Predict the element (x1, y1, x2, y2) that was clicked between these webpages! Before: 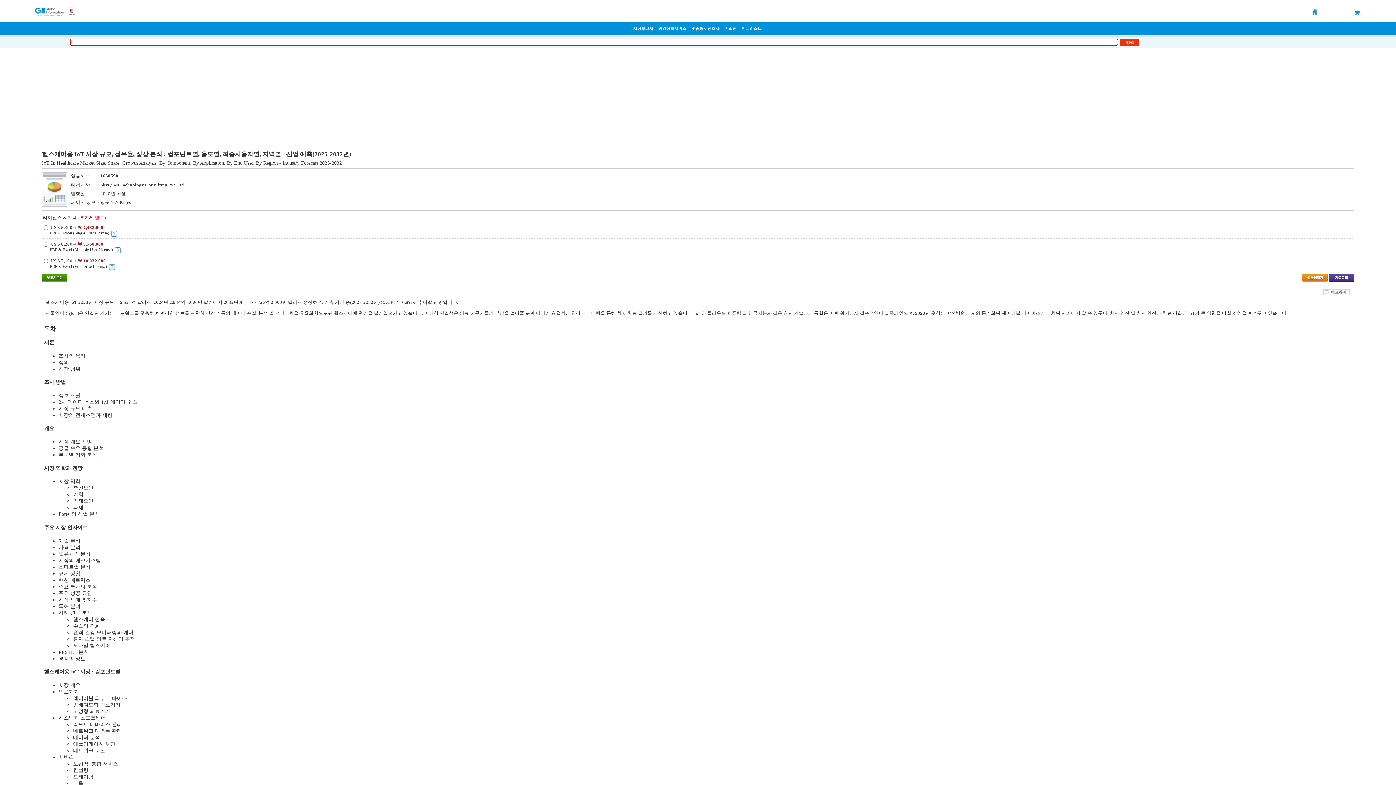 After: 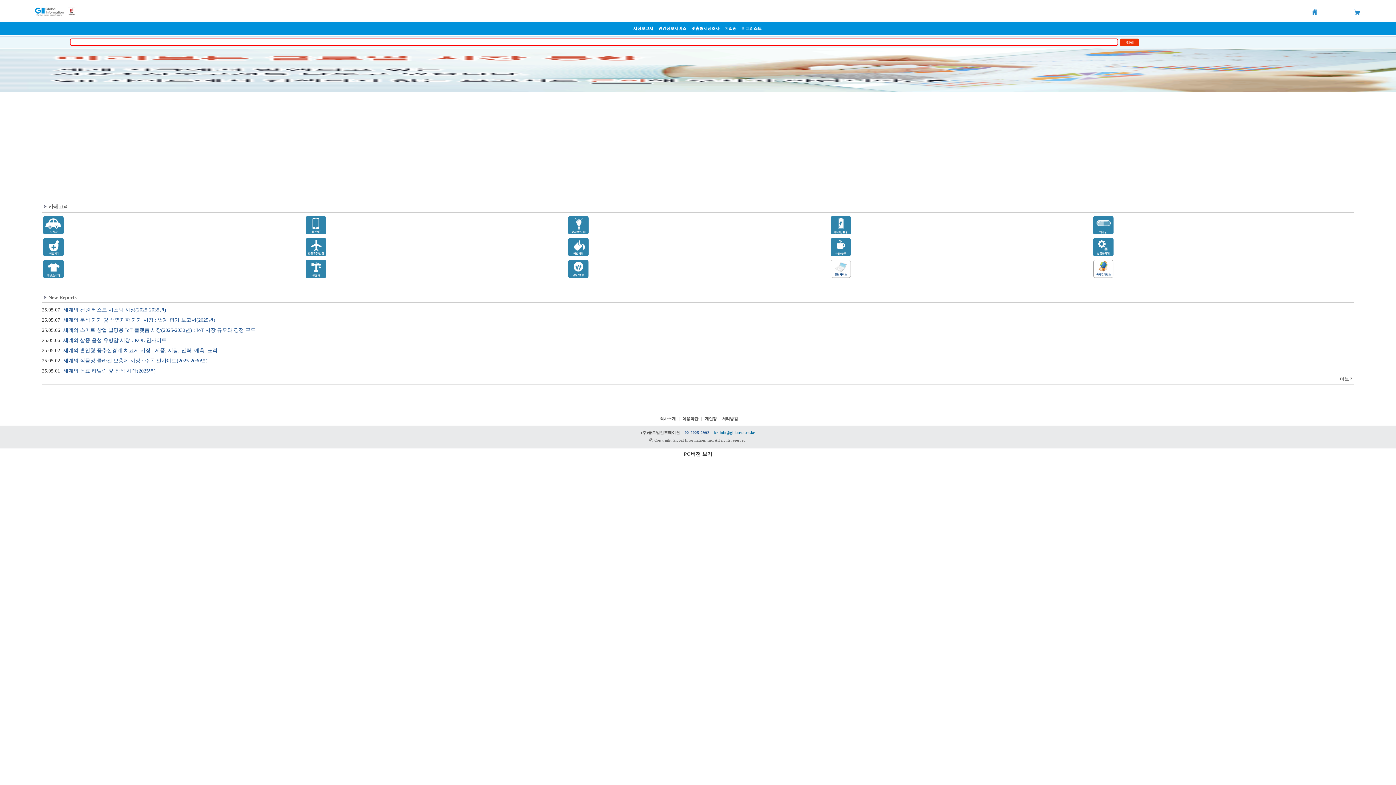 Action: bbox: (1310, 7, 1353, 16)